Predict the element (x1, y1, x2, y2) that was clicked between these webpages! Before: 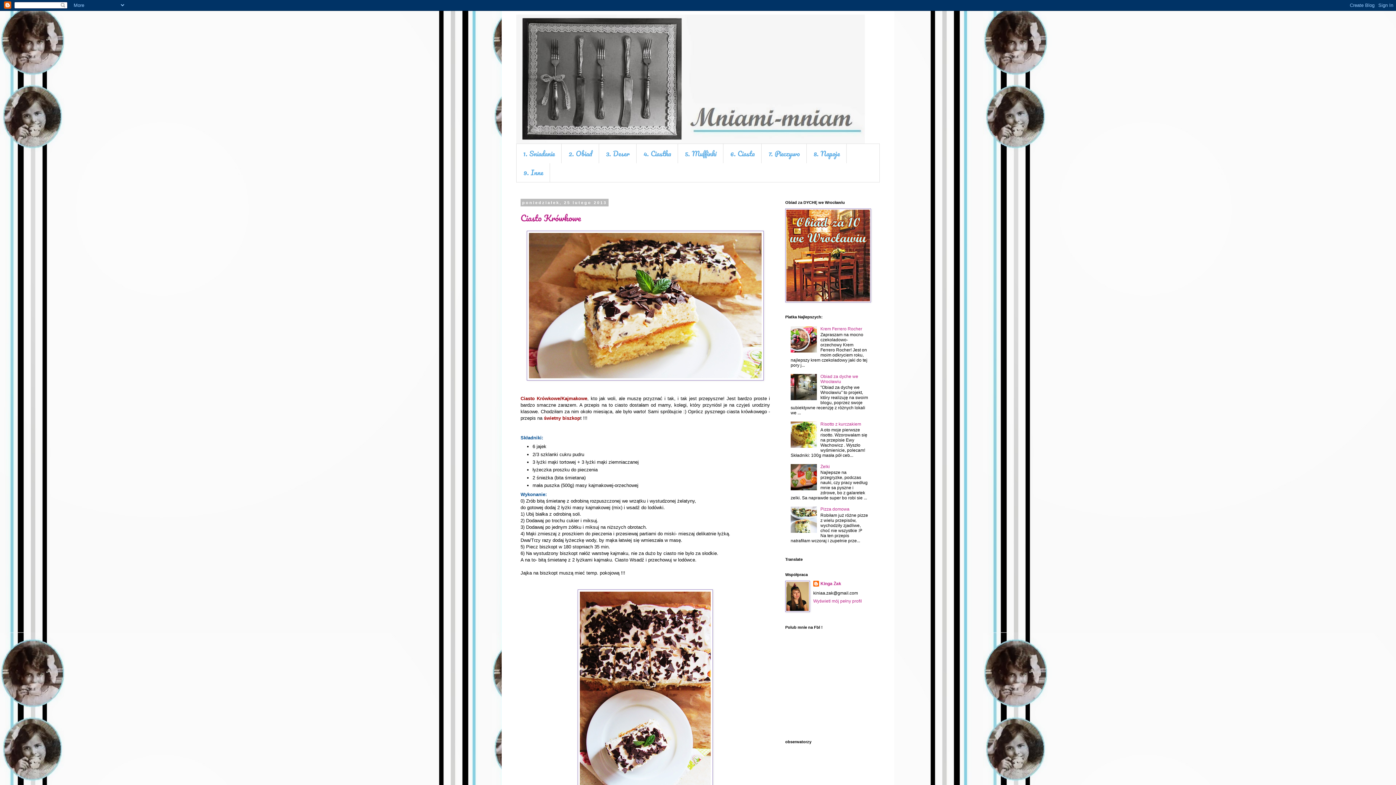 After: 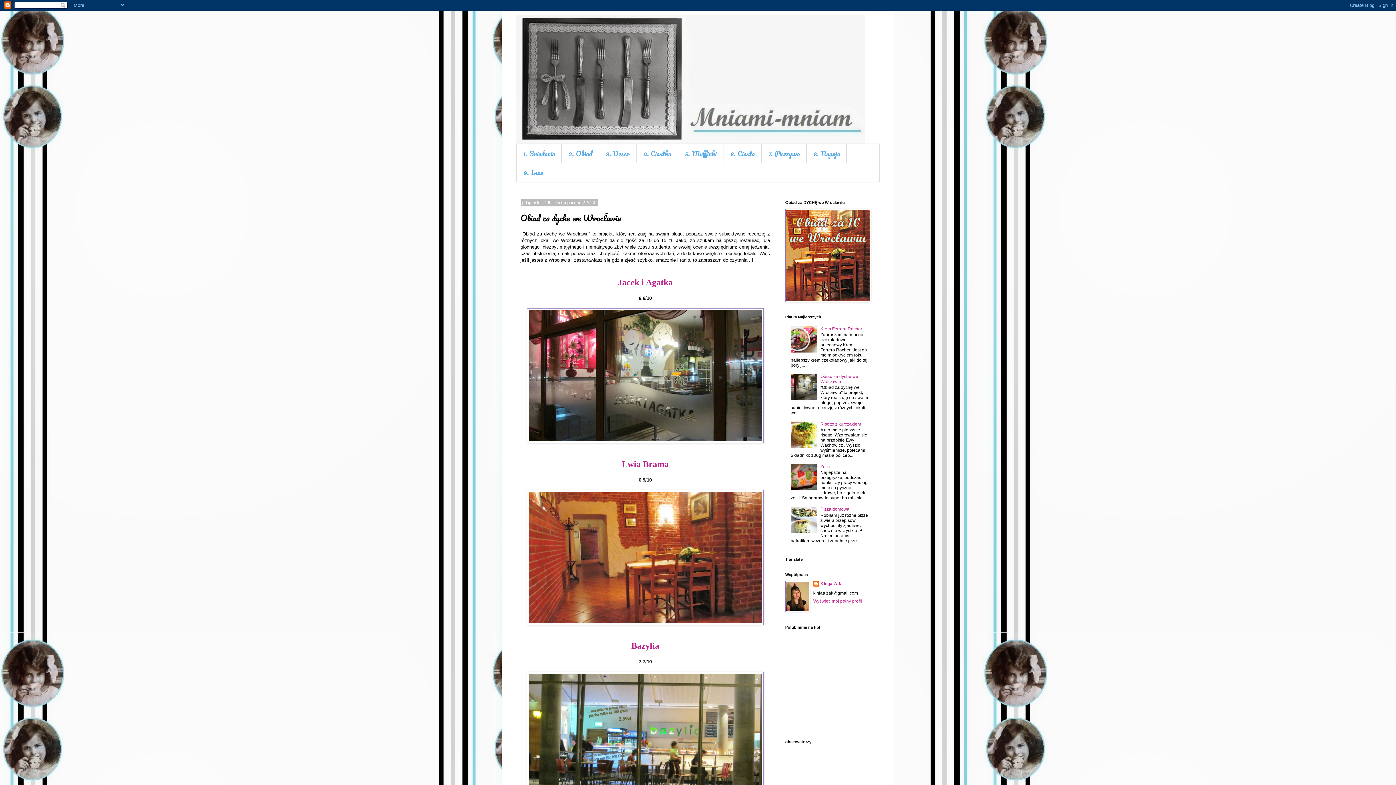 Action: bbox: (820, 374, 858, 384) label: Obiad za dyche we Wrocławiu